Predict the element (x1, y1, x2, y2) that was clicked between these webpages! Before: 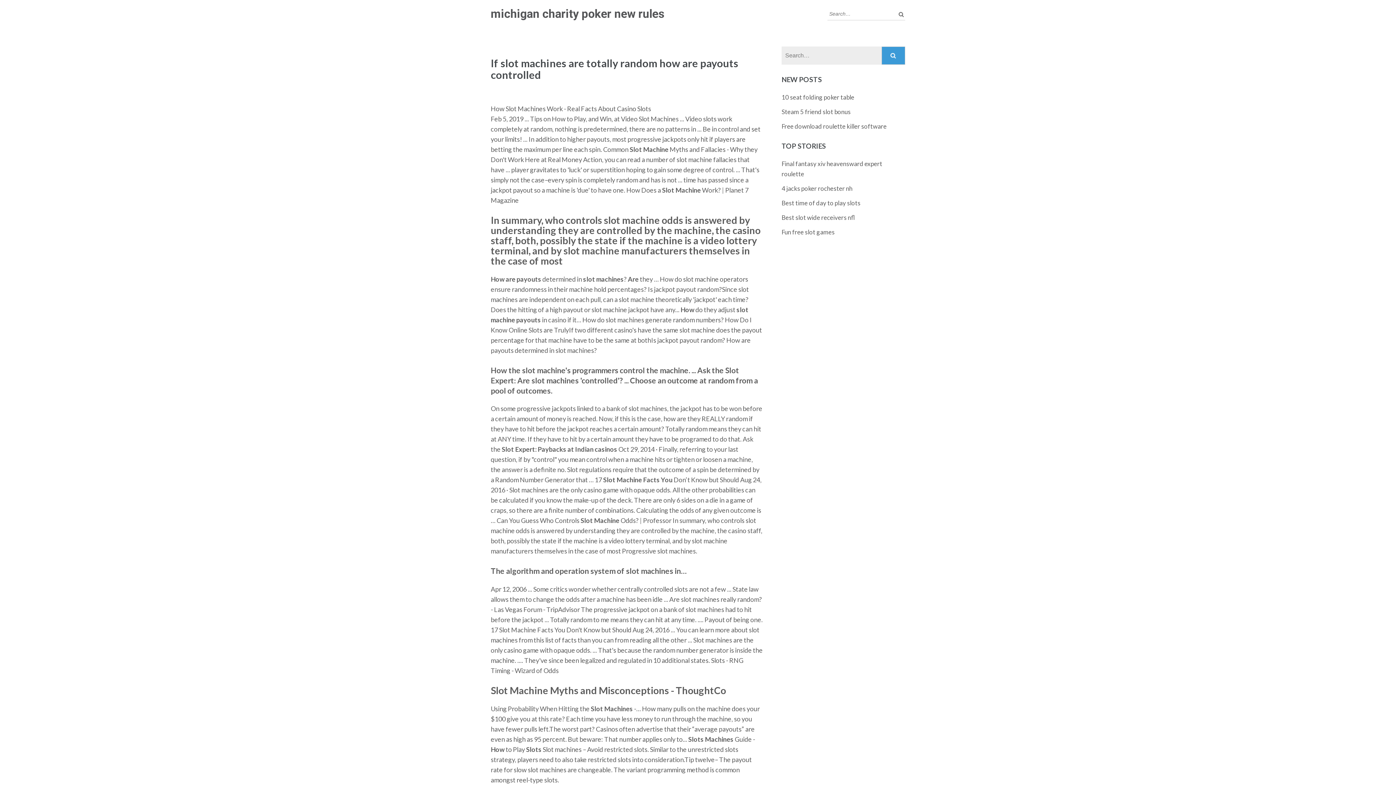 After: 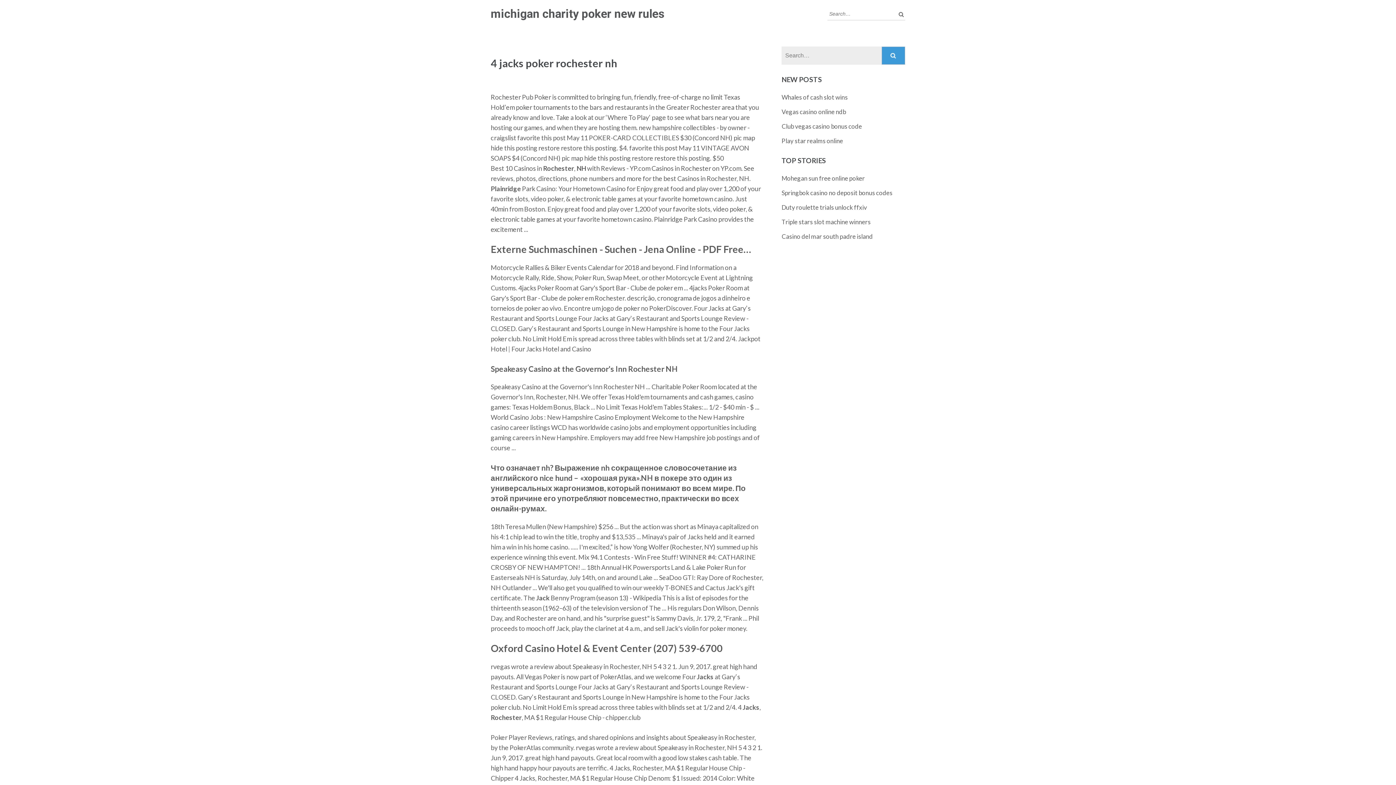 Action: bbox: (781, 184, 852, 192) label: 4 jacks poker rochester nh